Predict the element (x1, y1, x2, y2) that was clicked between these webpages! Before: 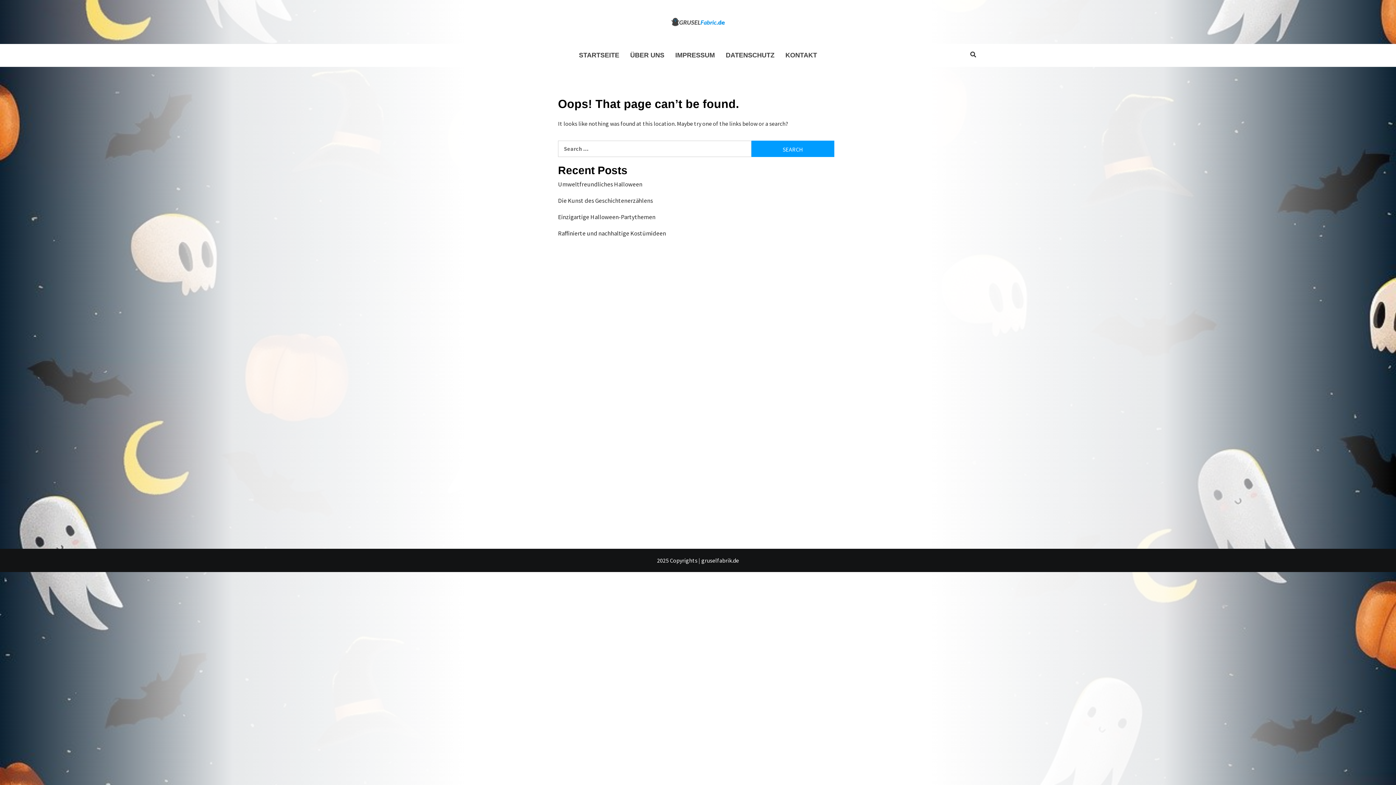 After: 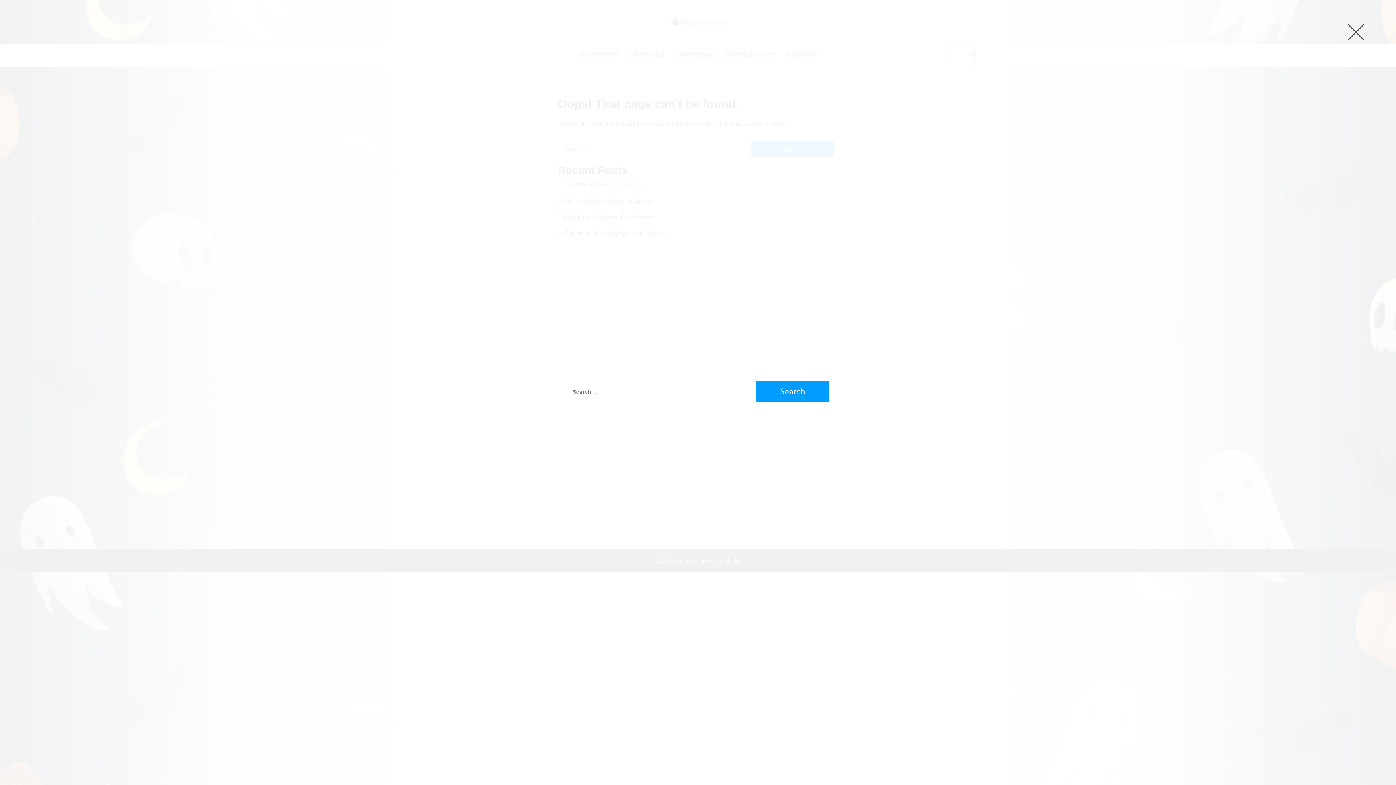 Action: bbox: (947, 44, 976, 65)